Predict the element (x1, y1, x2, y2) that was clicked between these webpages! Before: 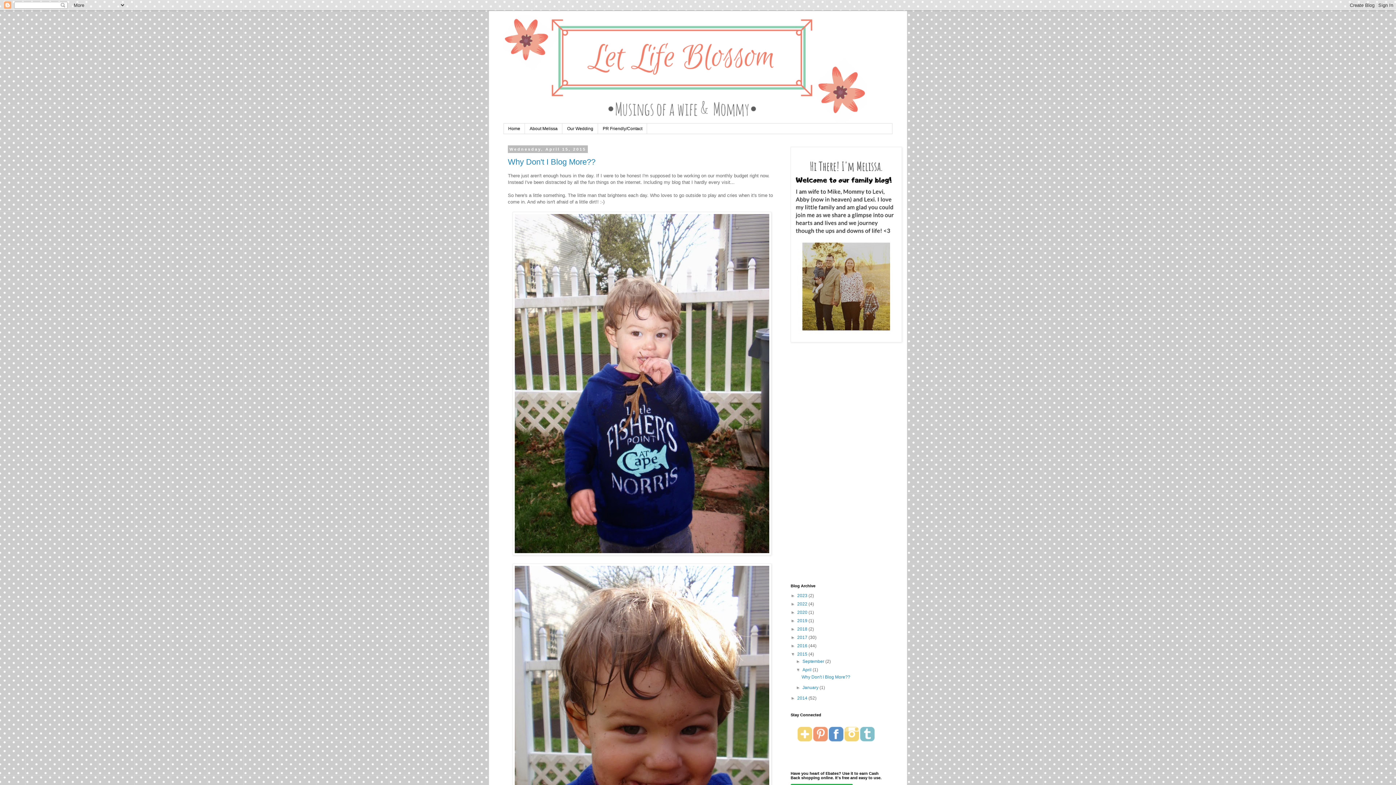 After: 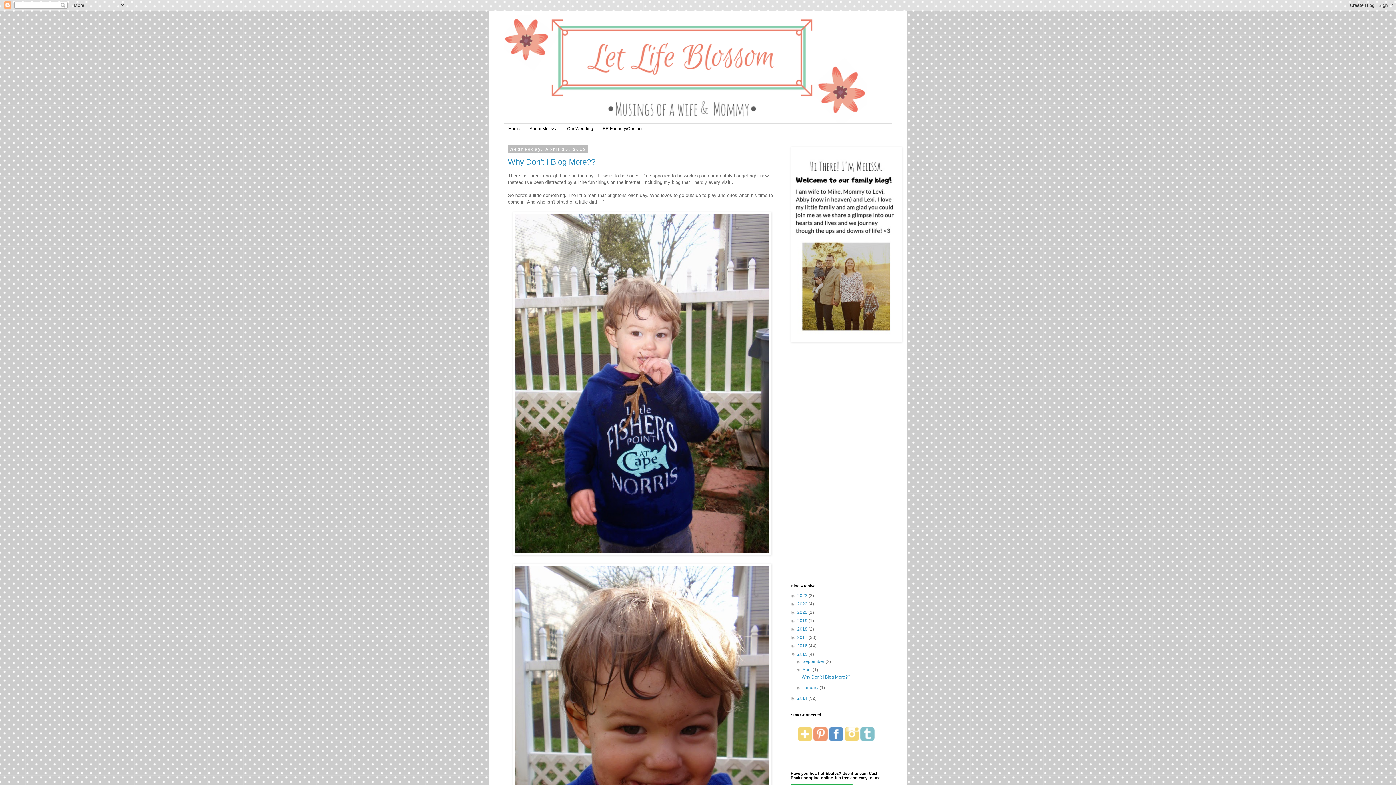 Action: bbox: (802, 667, 812, 672) label: April 